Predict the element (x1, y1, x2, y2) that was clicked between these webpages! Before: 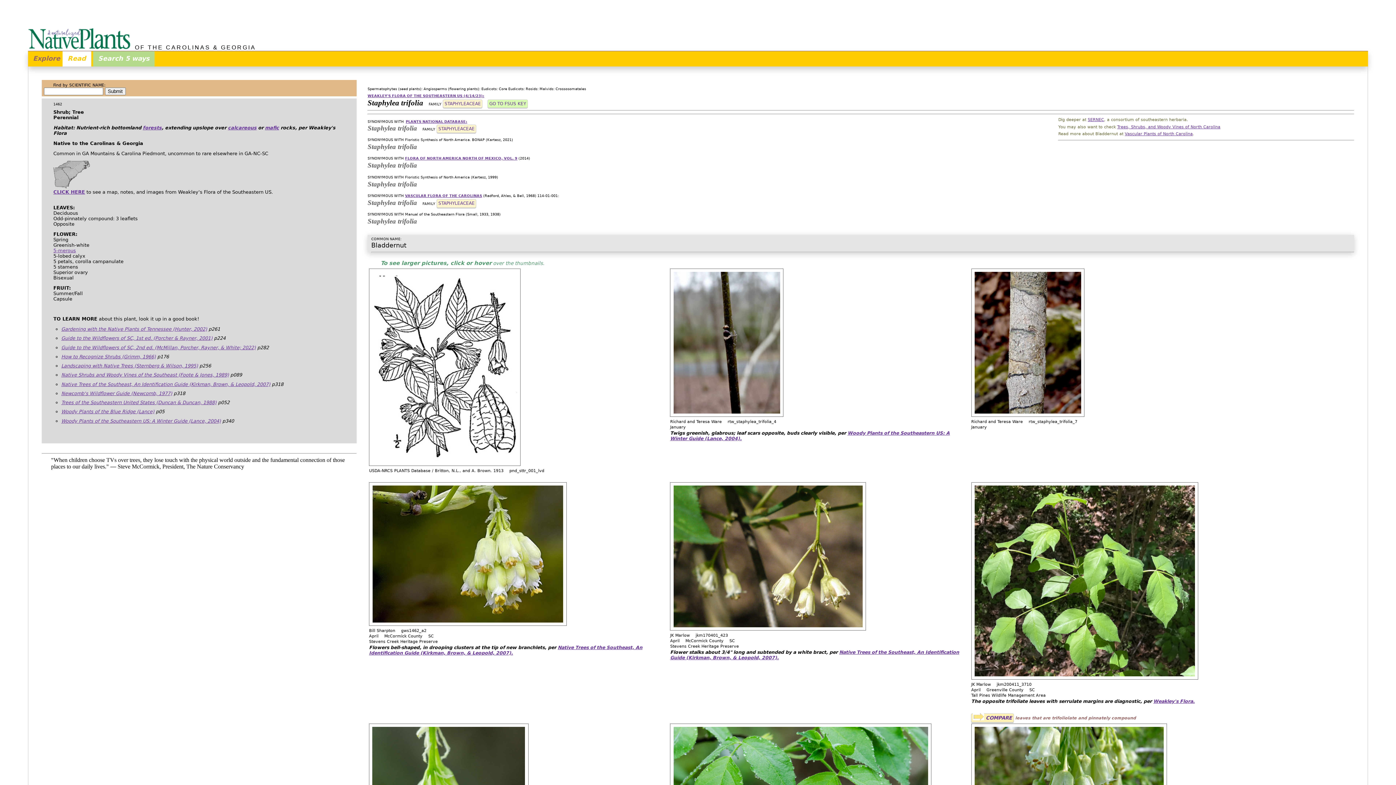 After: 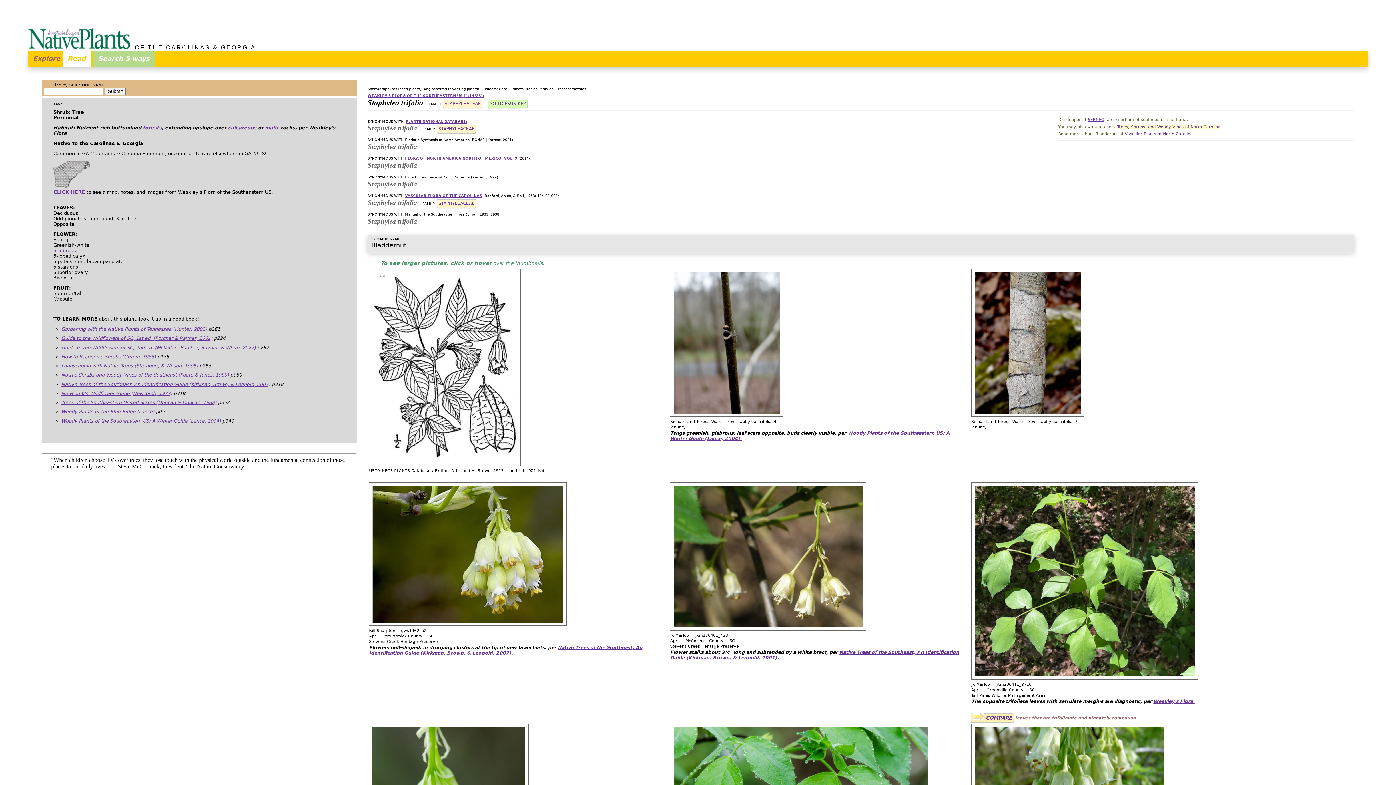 Action: bbox: (1117, 124, 1220, 129) label: Trees, Shrubs, and Woody Vines of North Carolina